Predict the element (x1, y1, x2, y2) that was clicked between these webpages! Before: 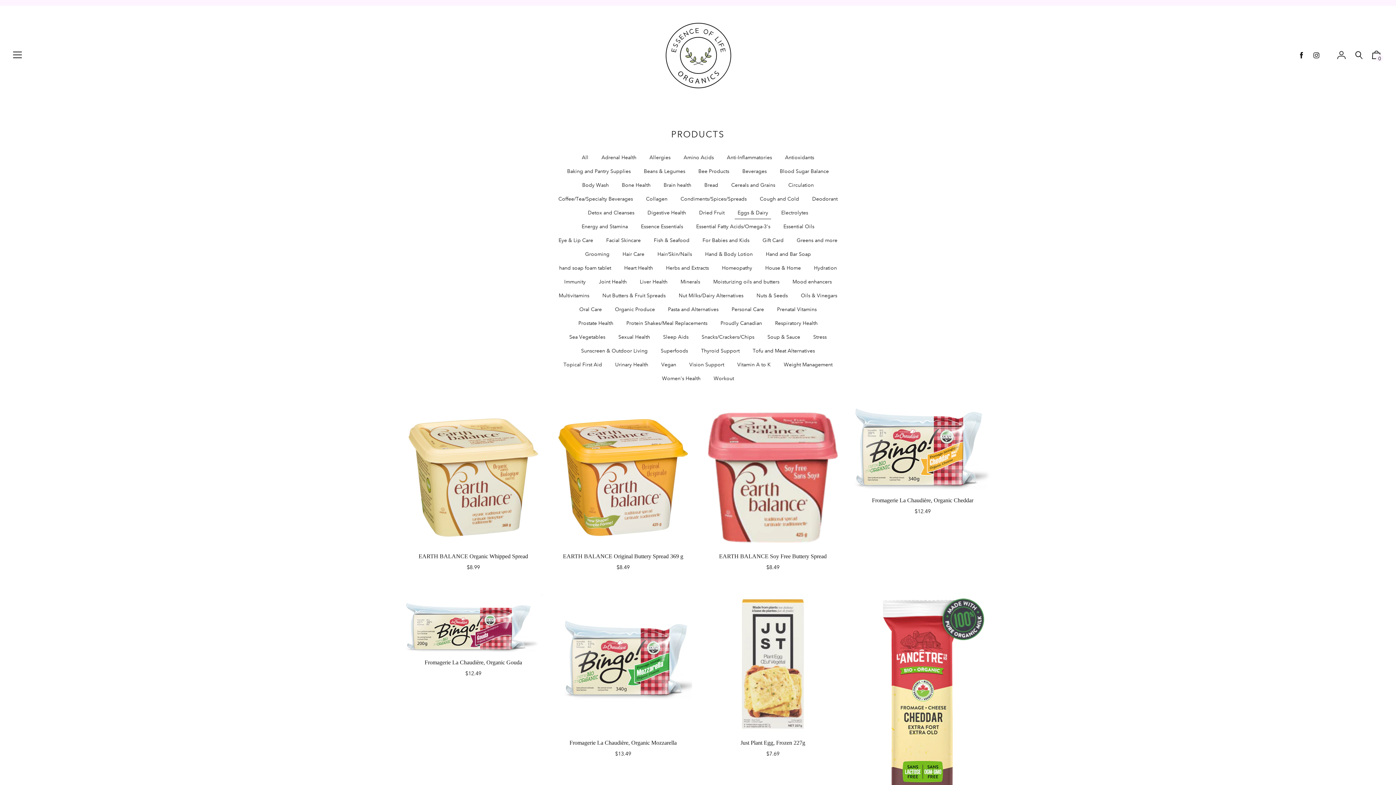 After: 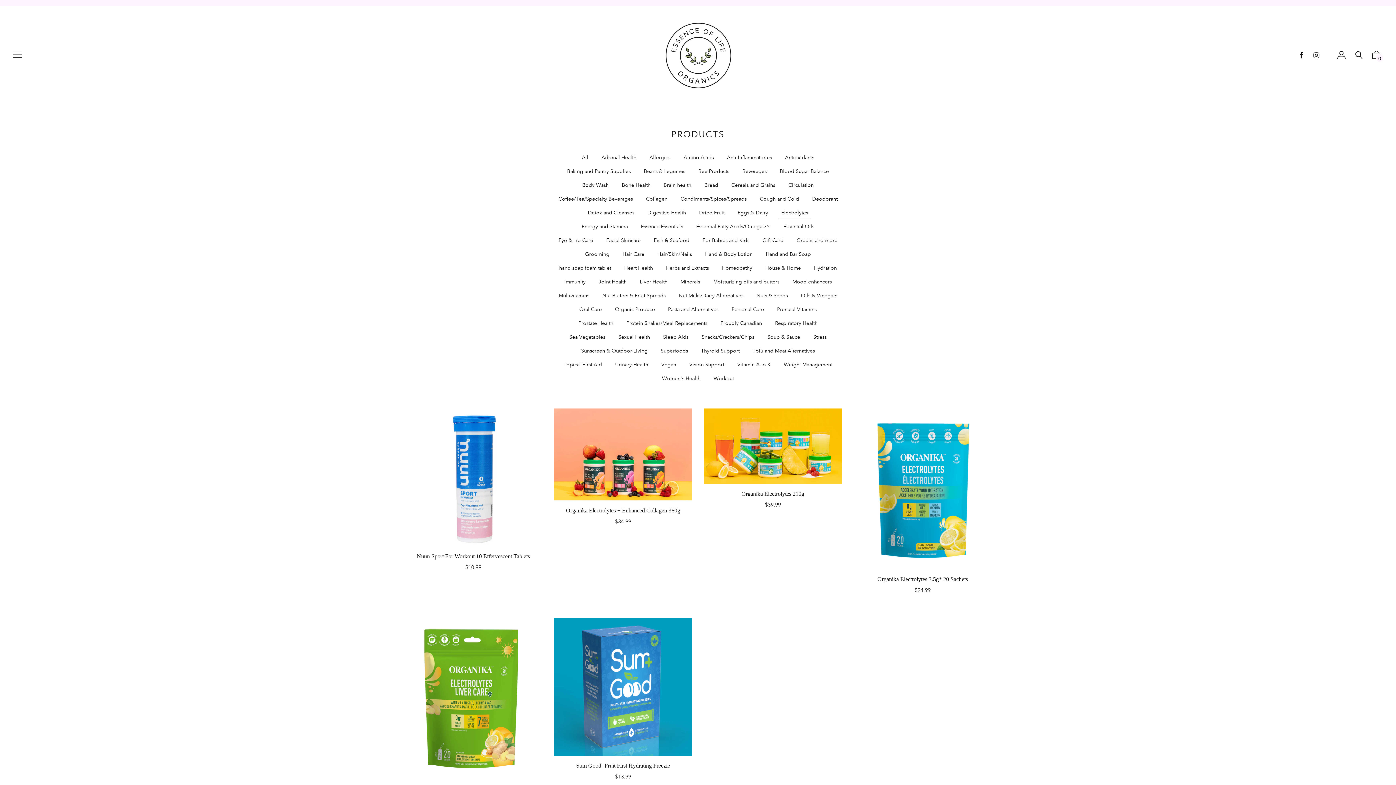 Action: bbox: (778, 206, 811, 218) label: Electrolytes